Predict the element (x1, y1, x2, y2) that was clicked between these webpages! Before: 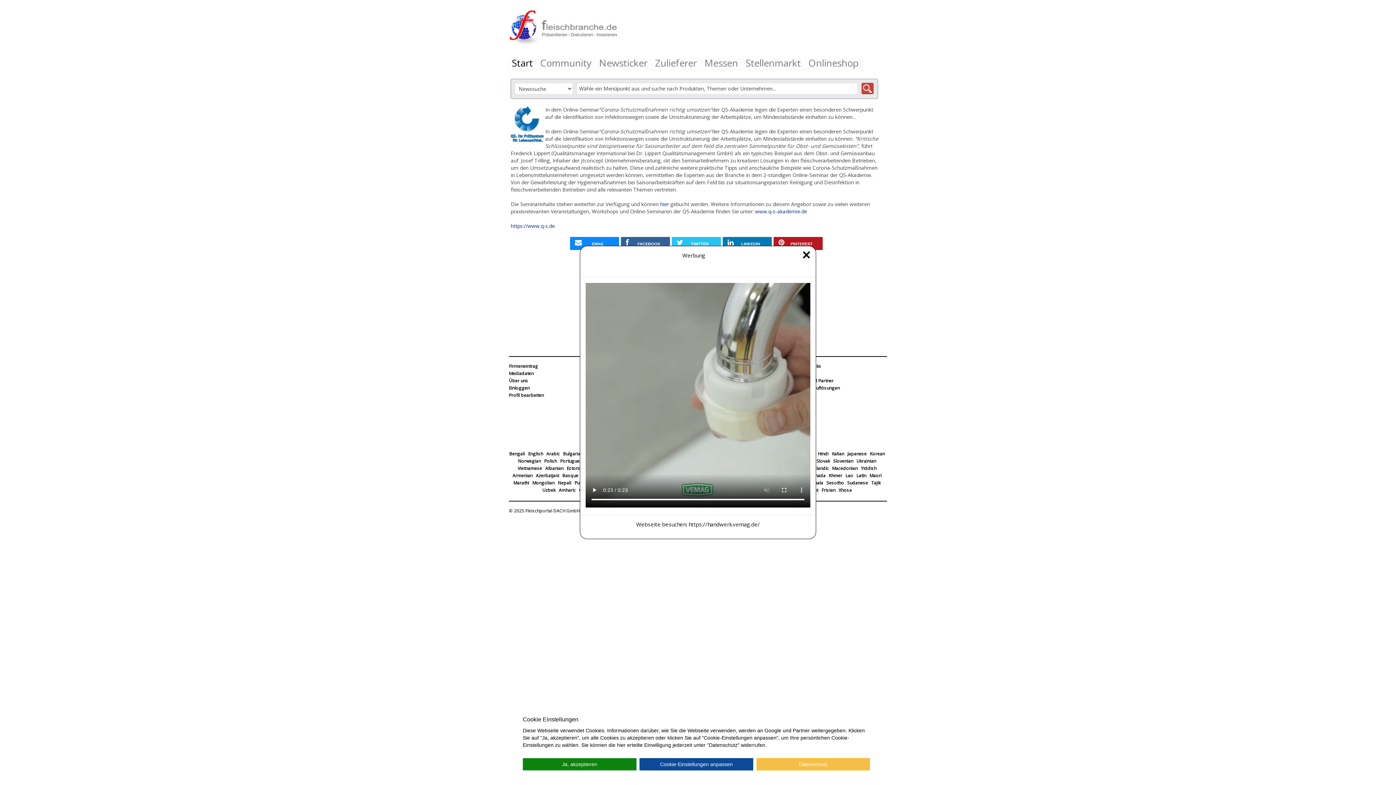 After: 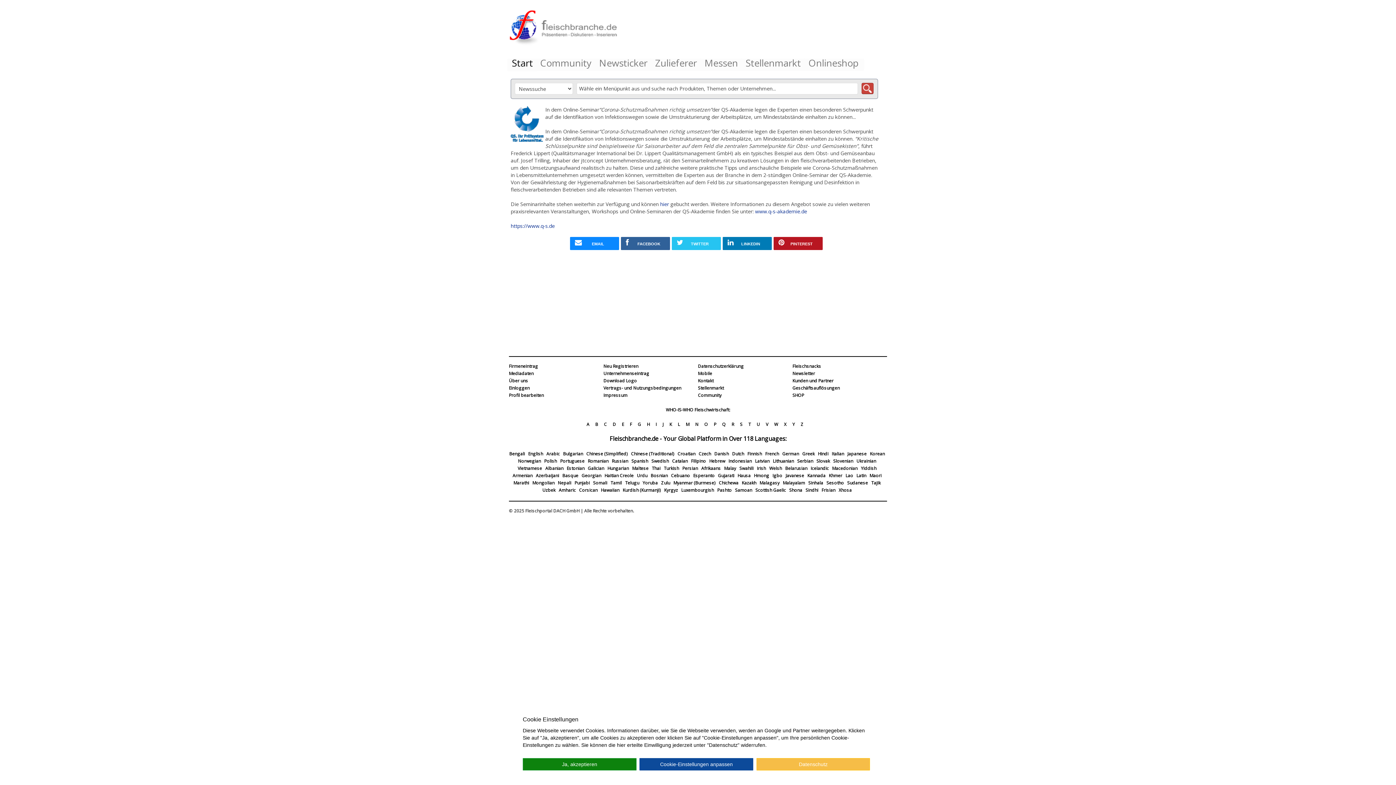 Action: label: × bbox: (802, 251, 810, 258)